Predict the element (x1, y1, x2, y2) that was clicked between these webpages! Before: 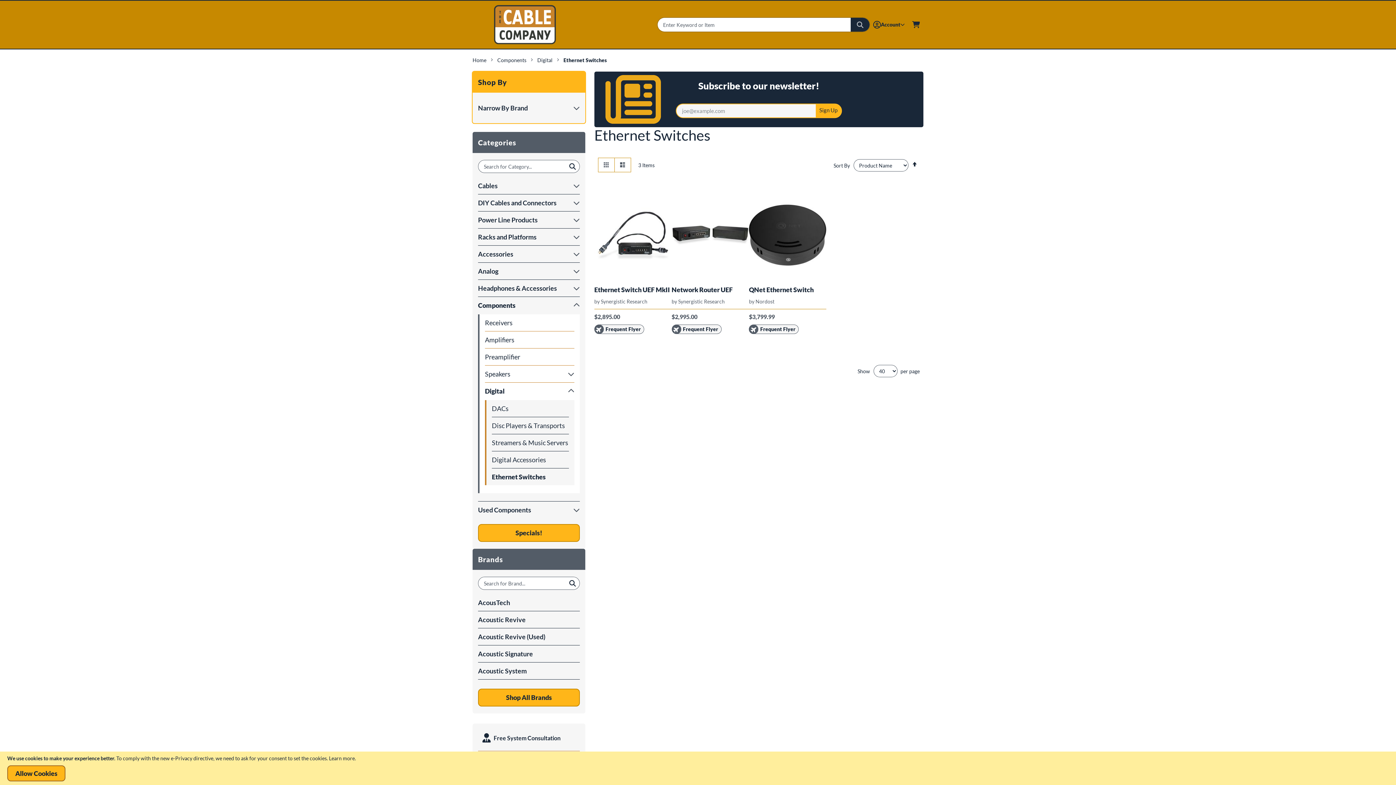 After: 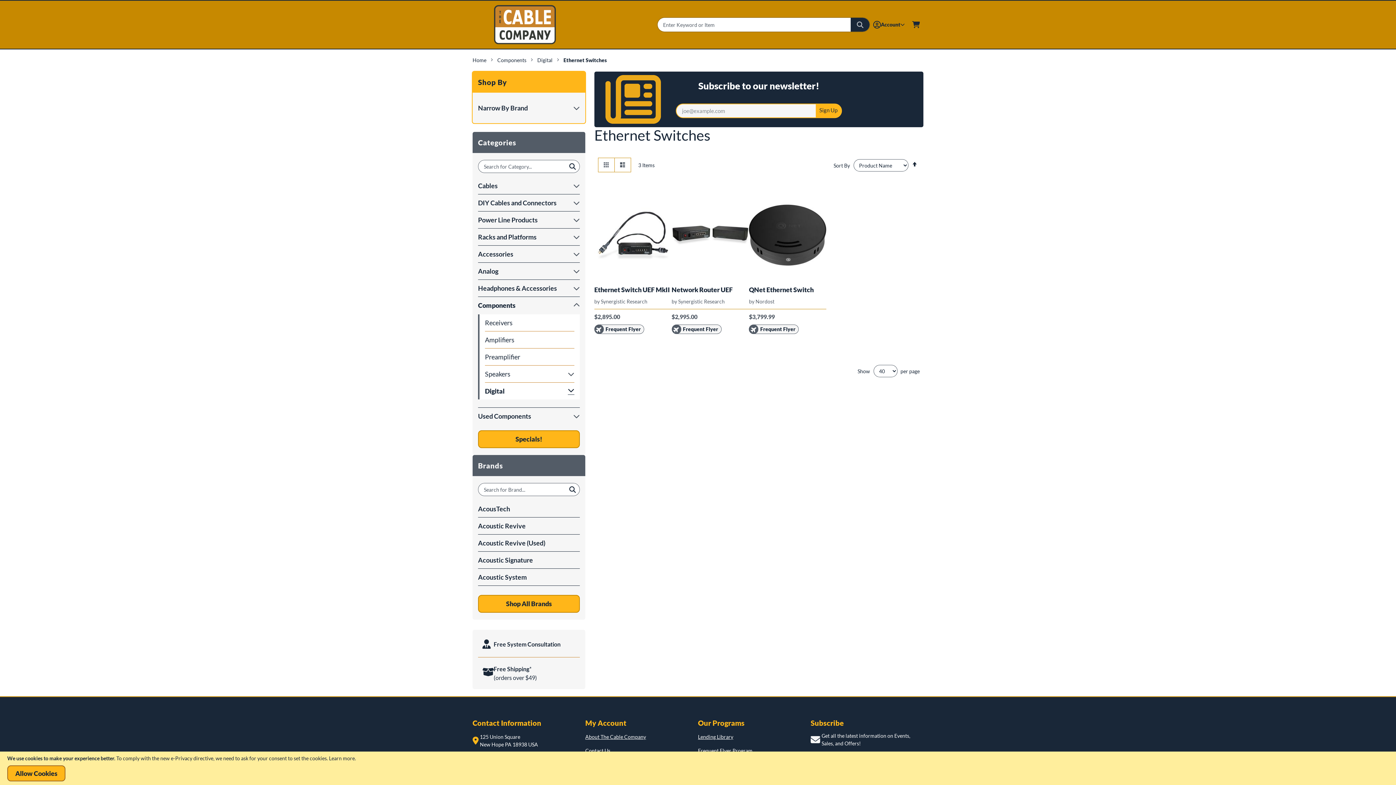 Action: bbox: (568, 386, 574, 396) label: More Digital sub-categories